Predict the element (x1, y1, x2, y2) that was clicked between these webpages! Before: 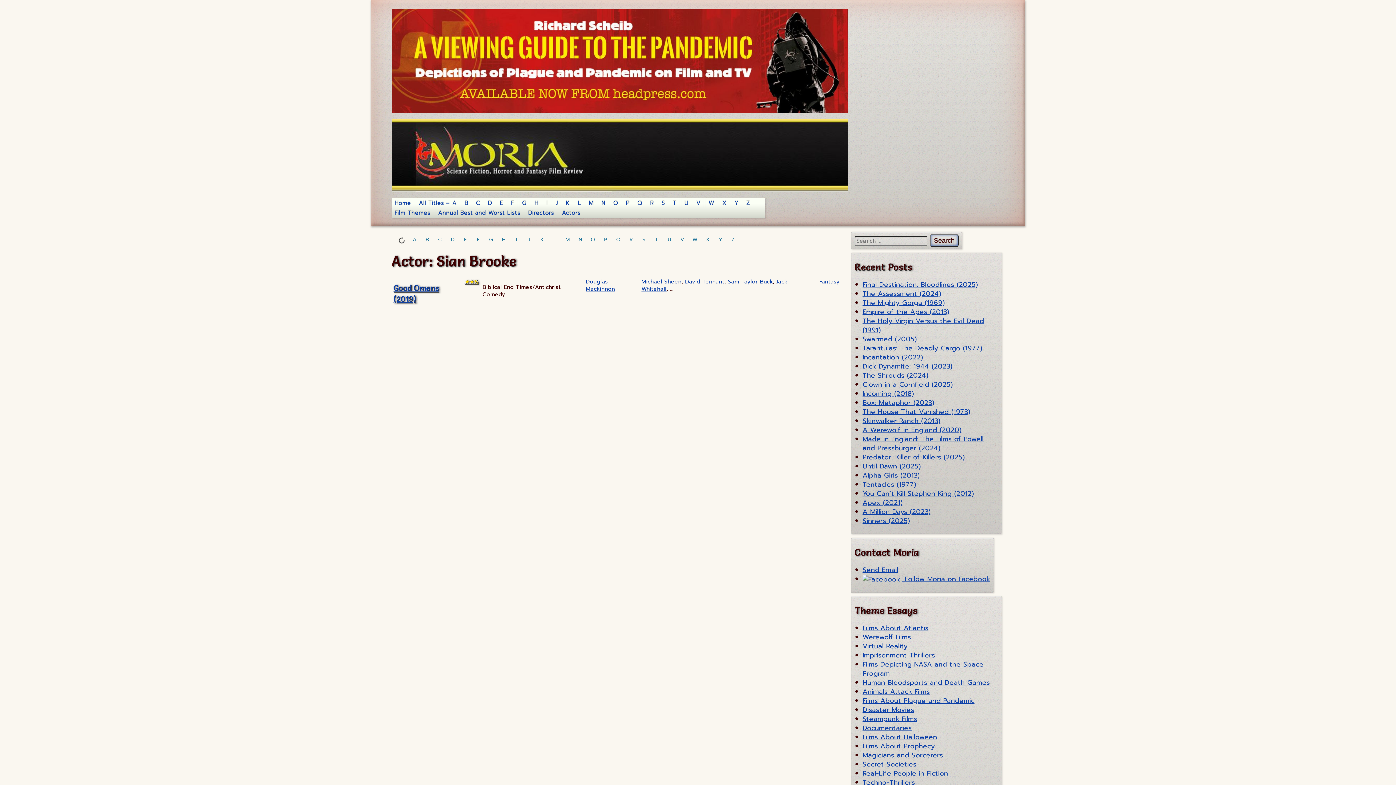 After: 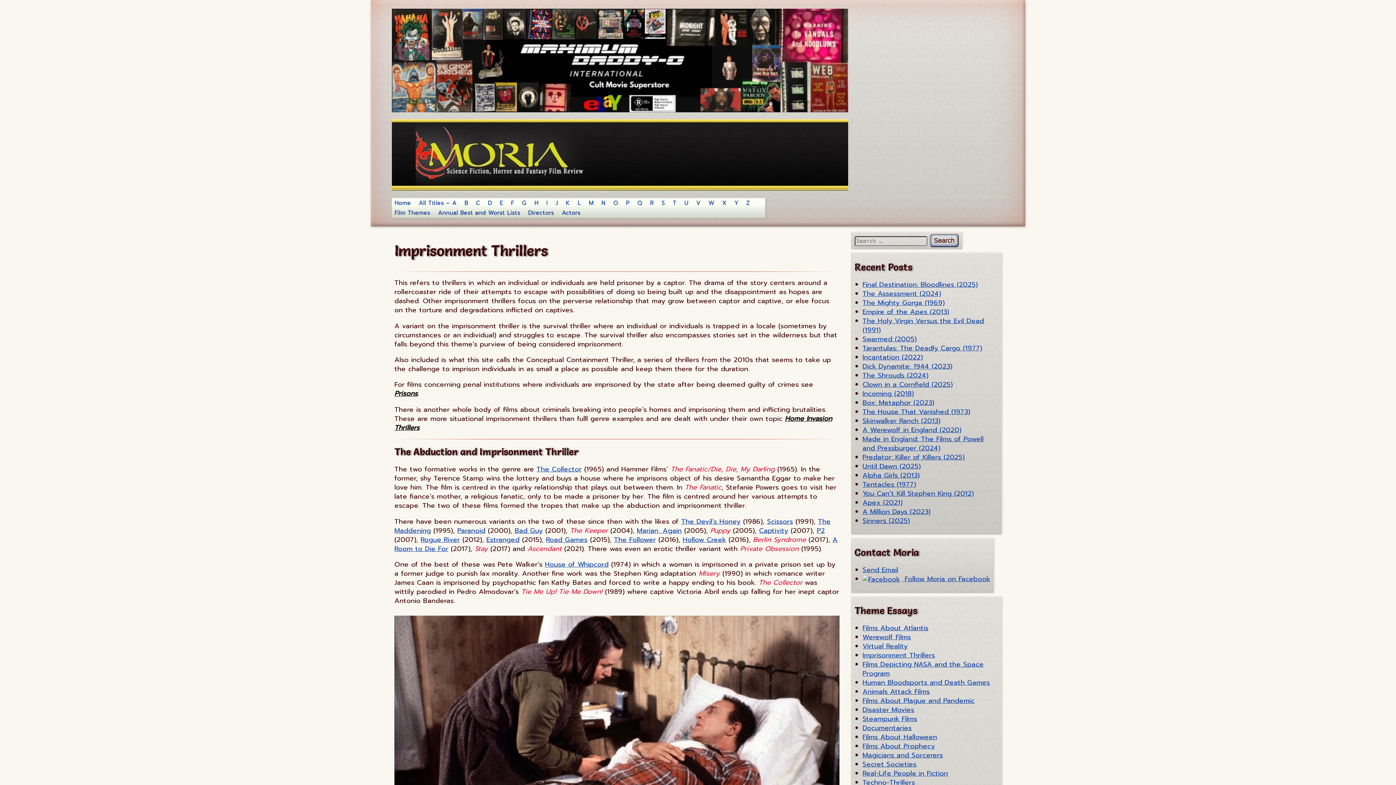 Action: bbox: (862, 650, 935, 660) label: Imprisonment Thrillers